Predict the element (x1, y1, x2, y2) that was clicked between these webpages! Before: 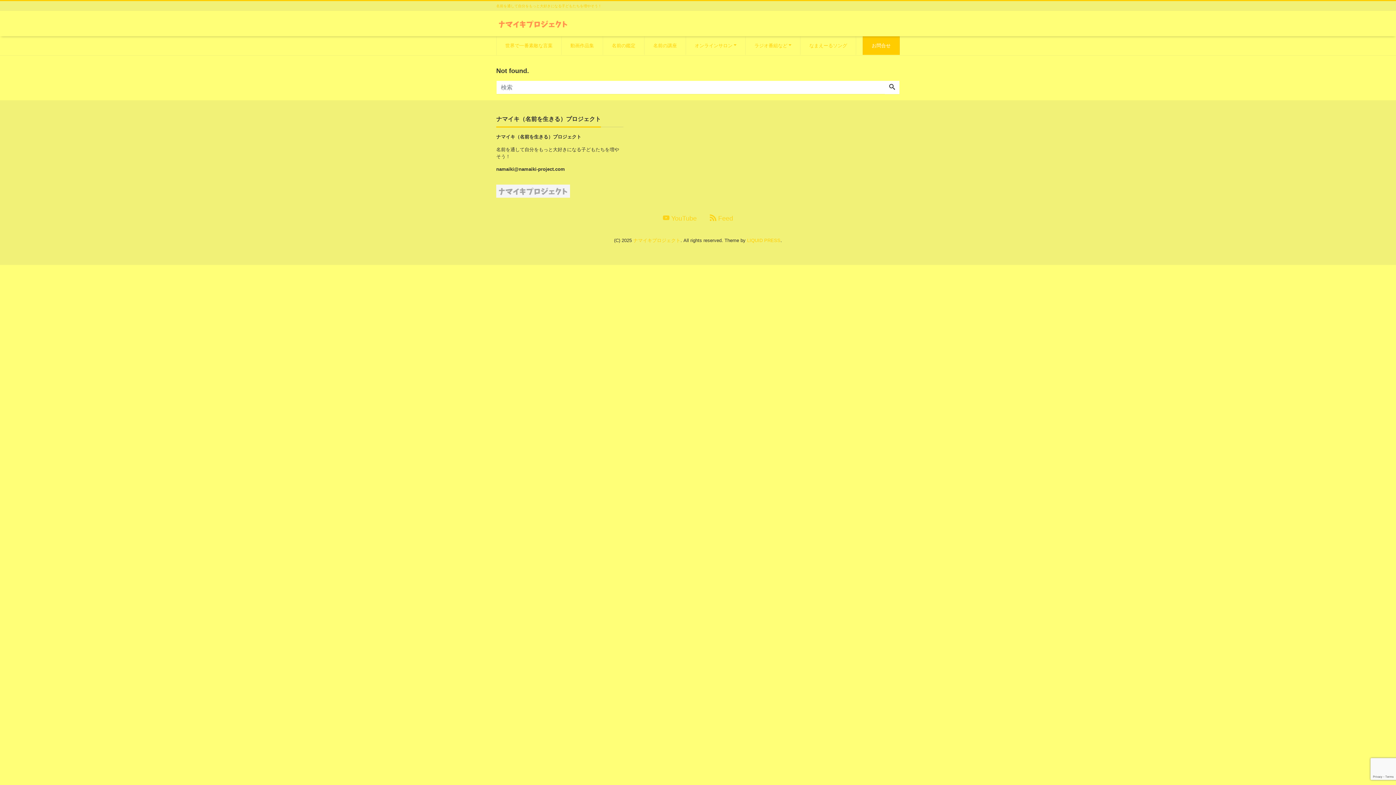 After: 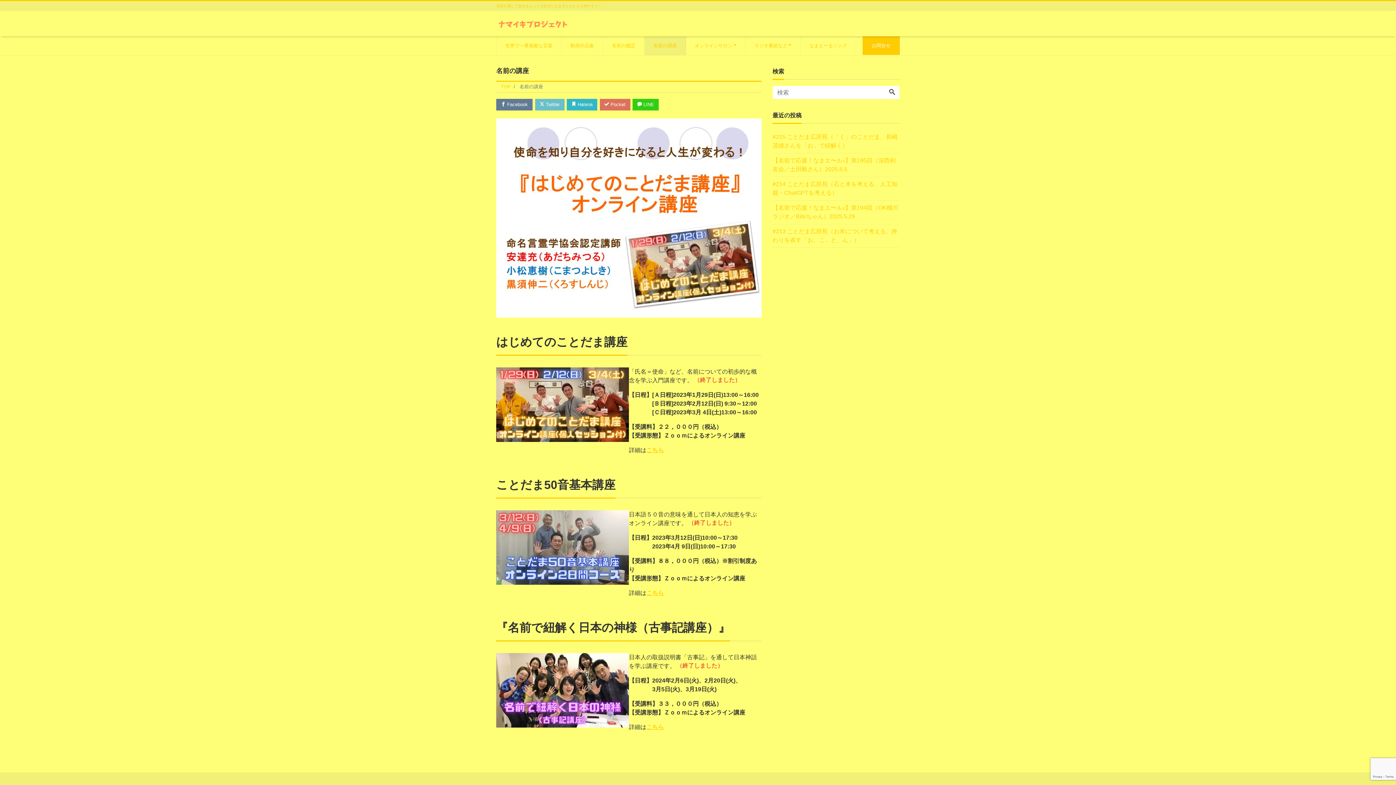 Action: bbox: (644, 36, 686, 54) label: 名前の講座